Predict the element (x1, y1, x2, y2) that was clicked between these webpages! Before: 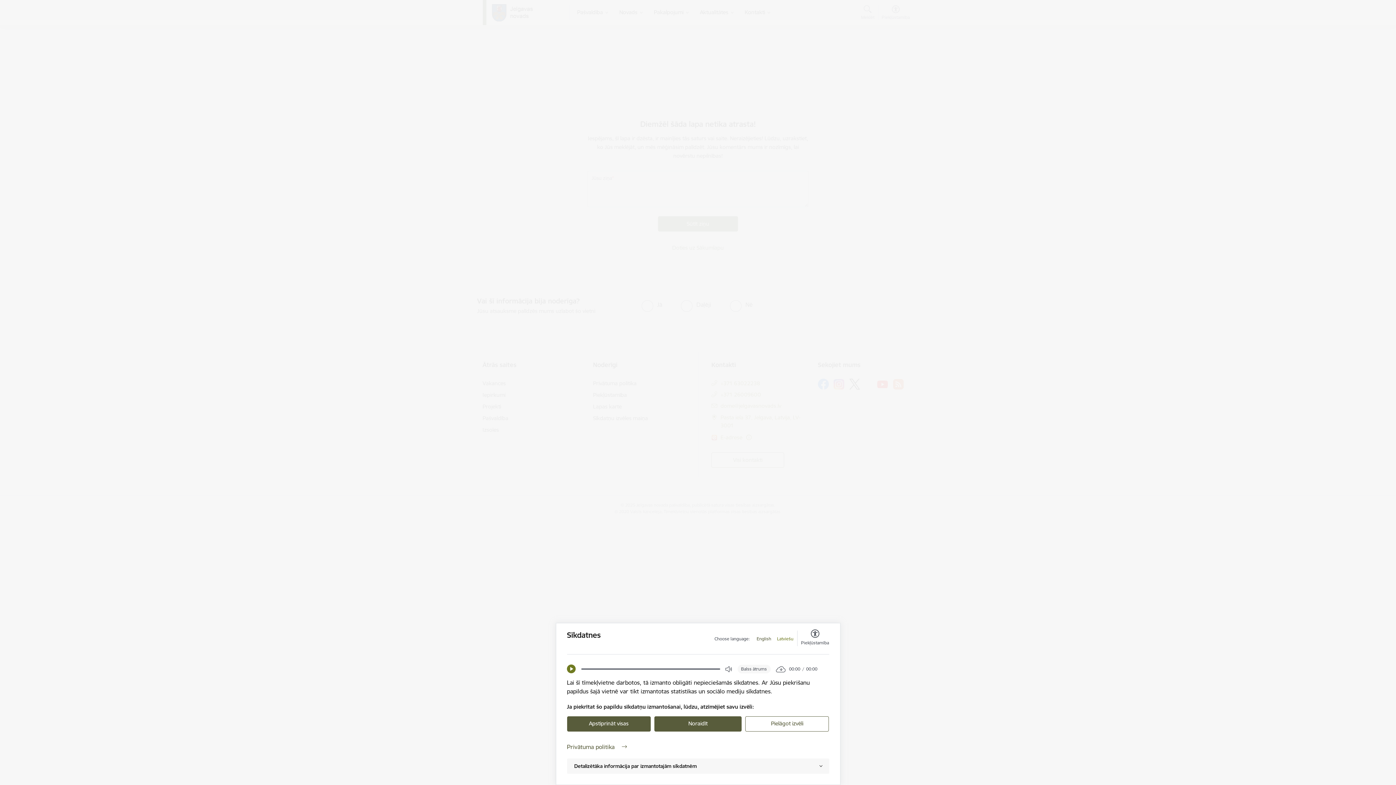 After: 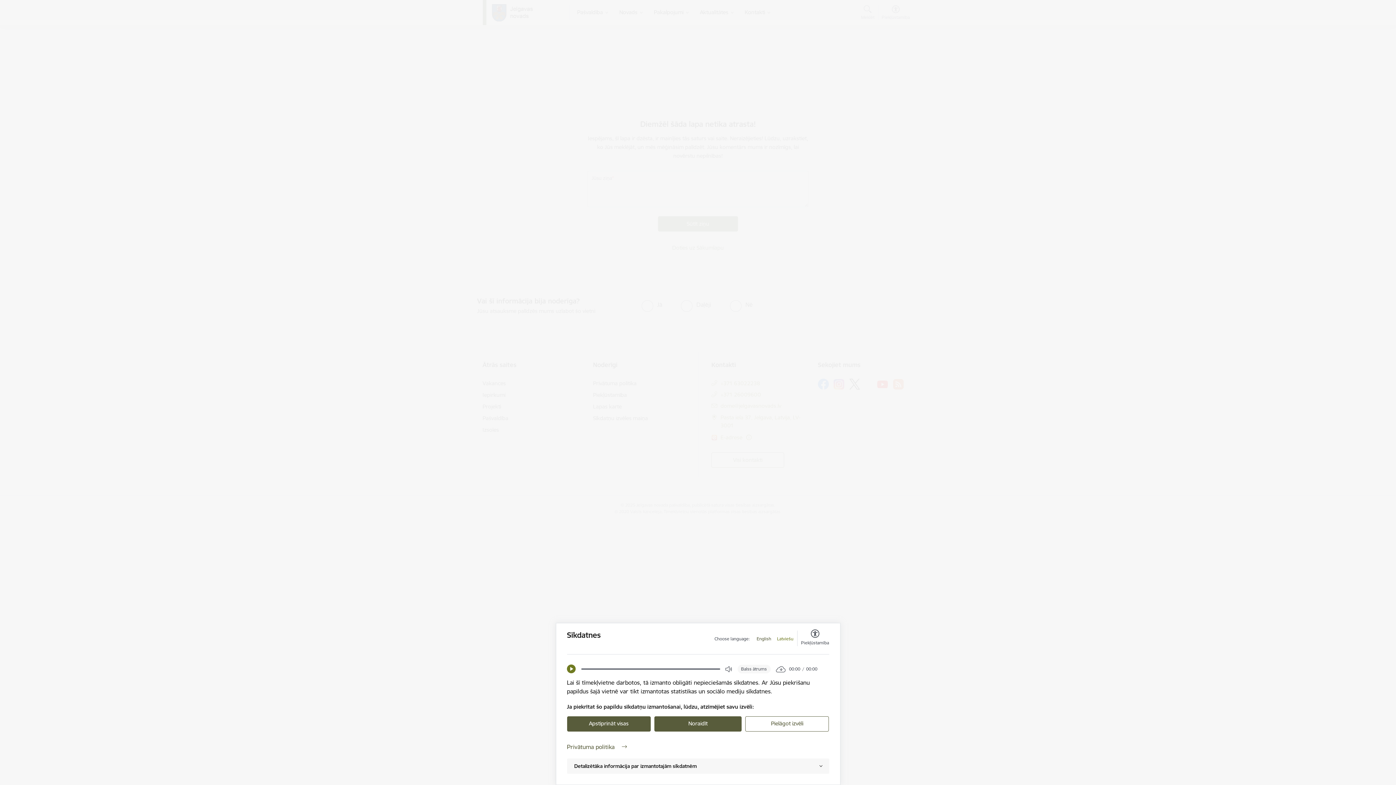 Action: label: English bbox: (756, 636, 771, 642)